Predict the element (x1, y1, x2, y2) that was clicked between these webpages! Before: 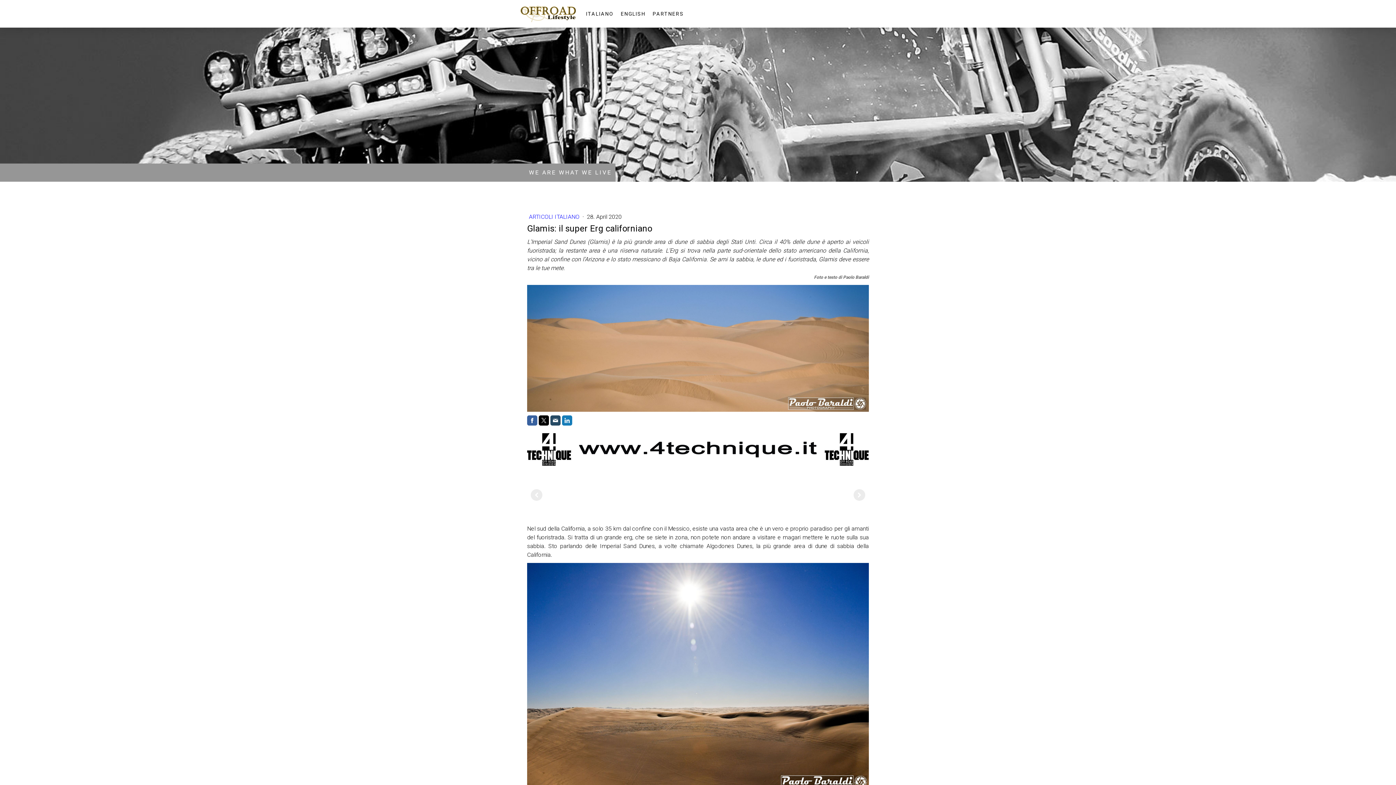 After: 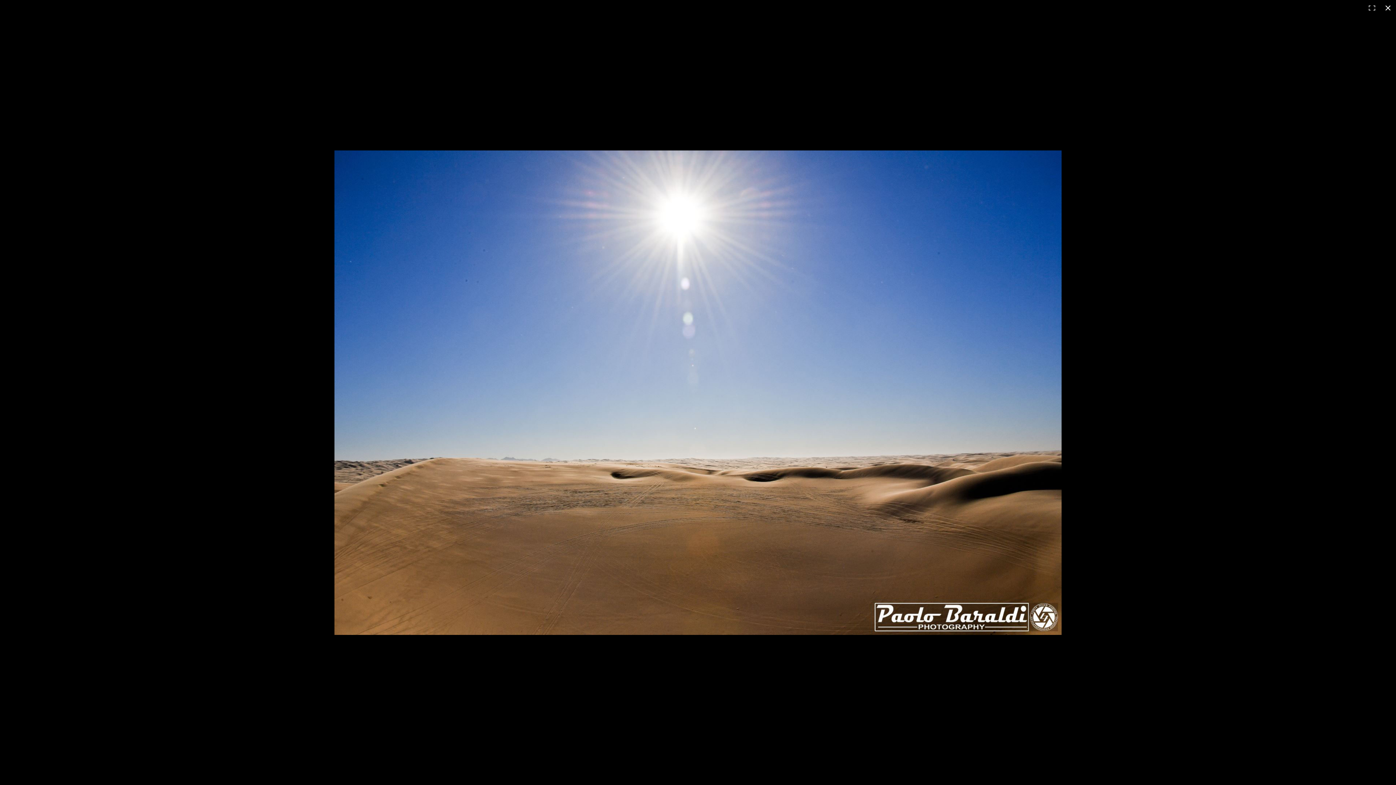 Action: bbox: (527, 563, 869, 570)